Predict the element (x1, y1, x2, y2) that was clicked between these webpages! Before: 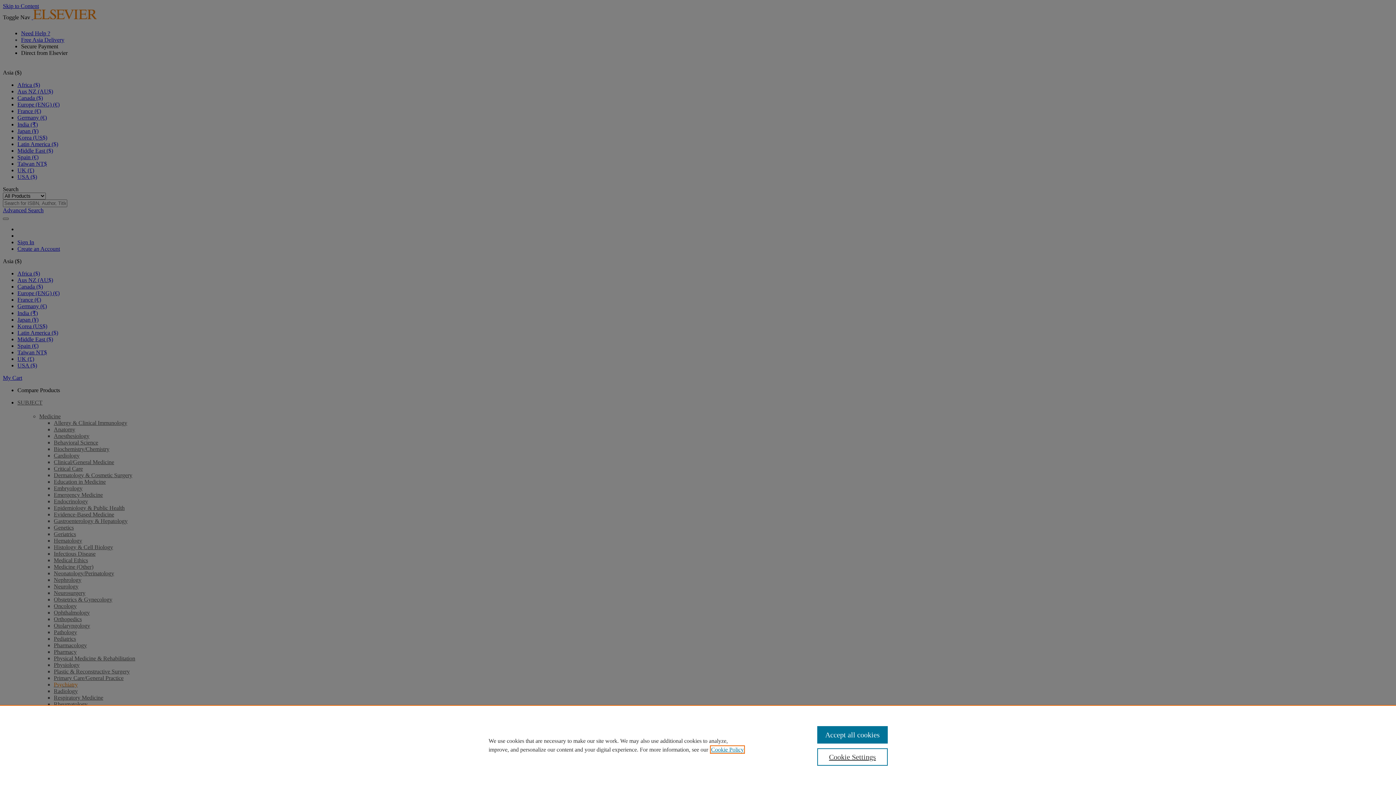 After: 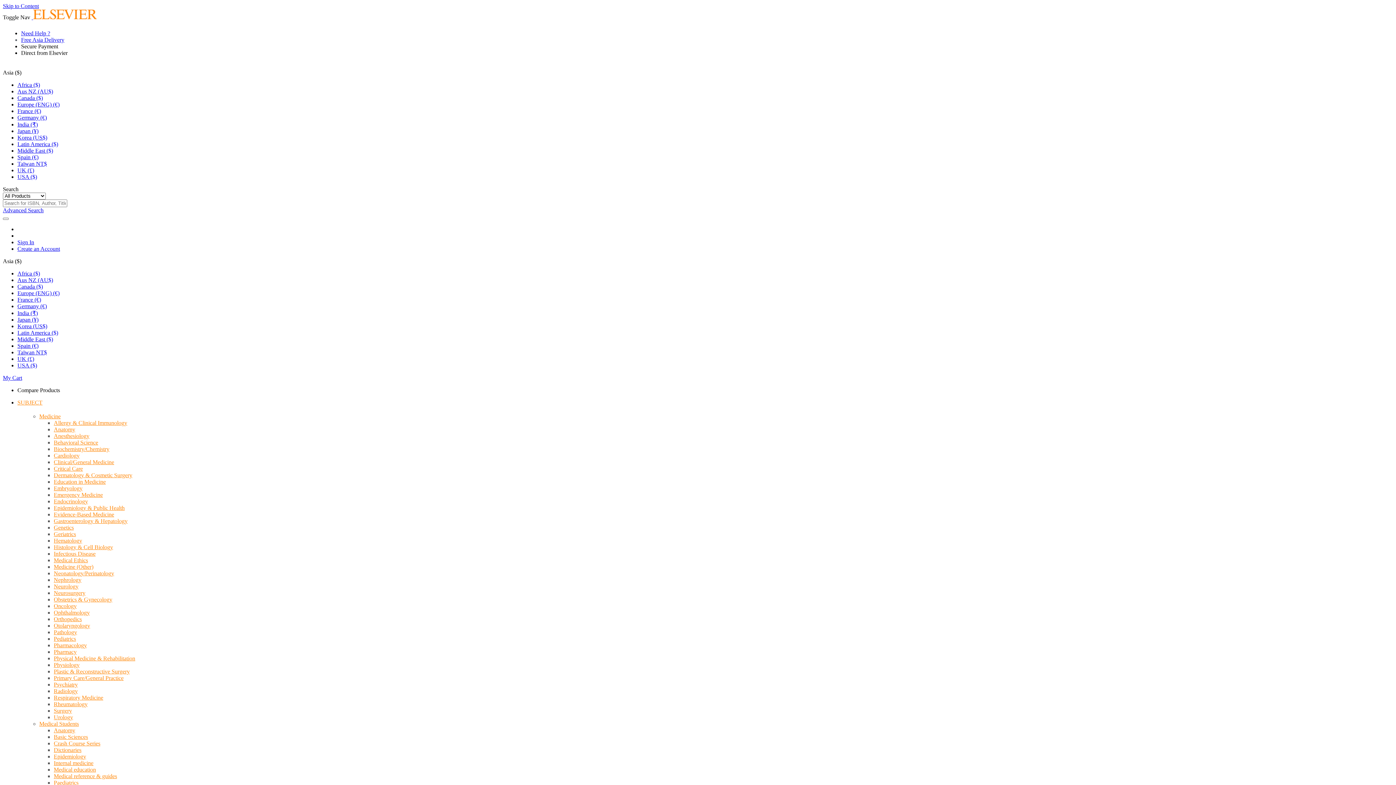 Action: bbox: (817, 726, 887, 744) label: Accept all cookies